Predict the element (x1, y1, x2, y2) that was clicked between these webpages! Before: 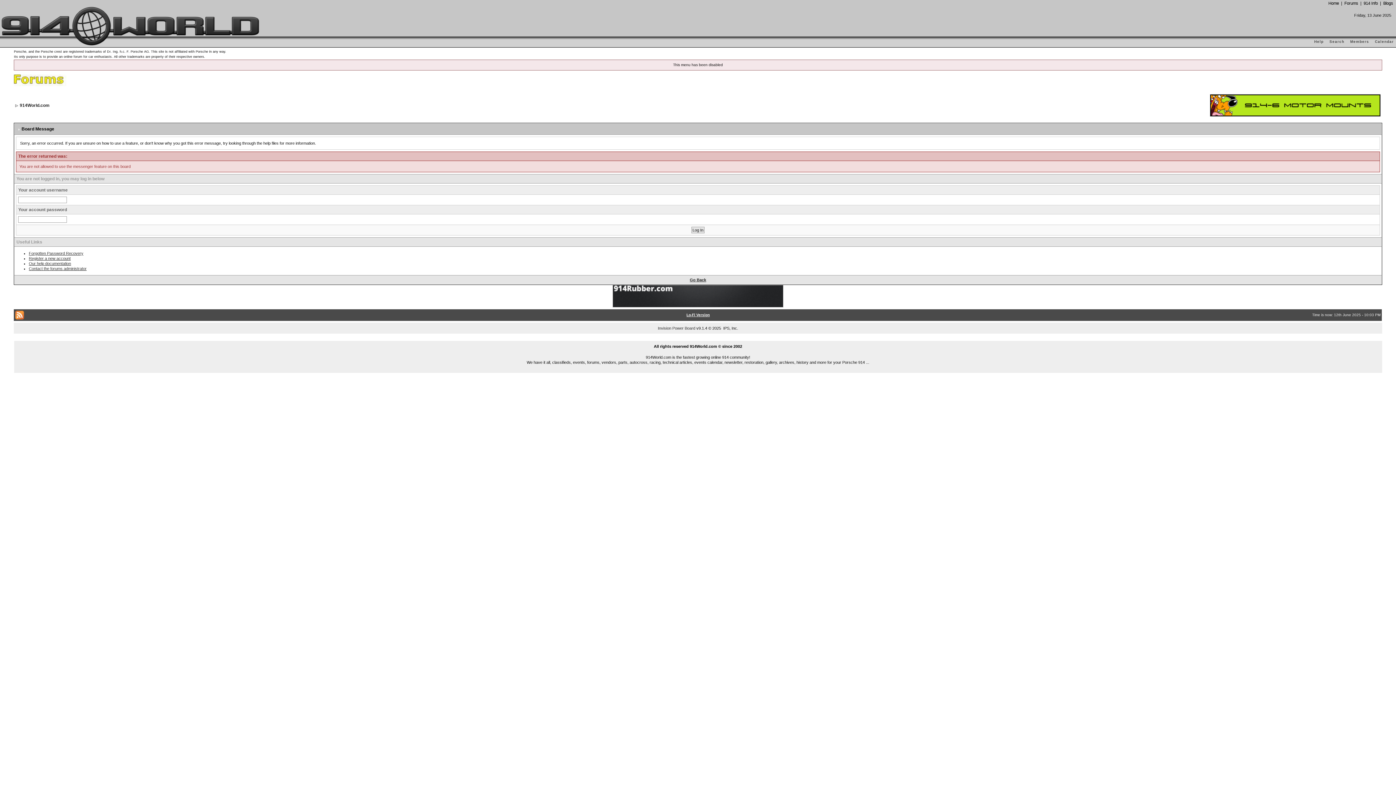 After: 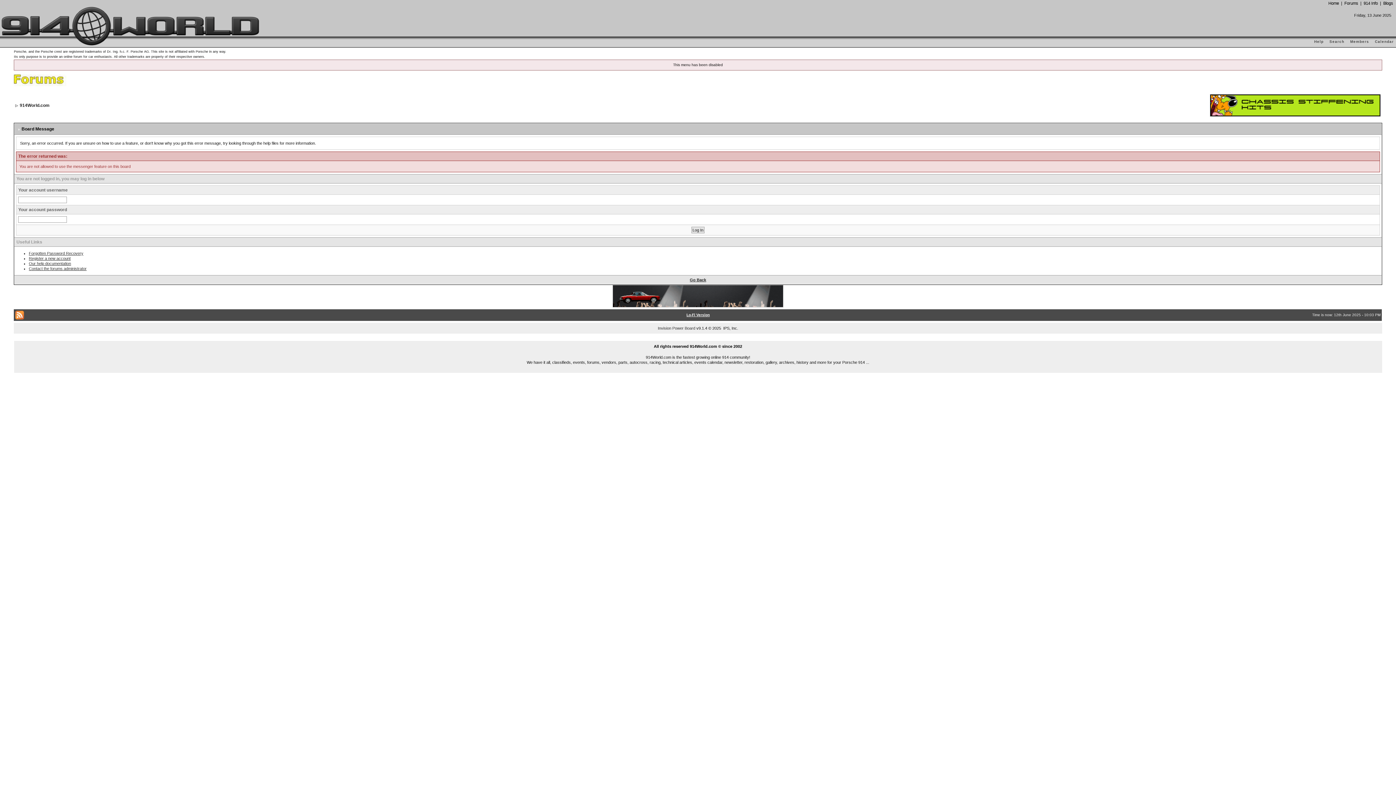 Action: bbox: (612, 293, 783, 298)